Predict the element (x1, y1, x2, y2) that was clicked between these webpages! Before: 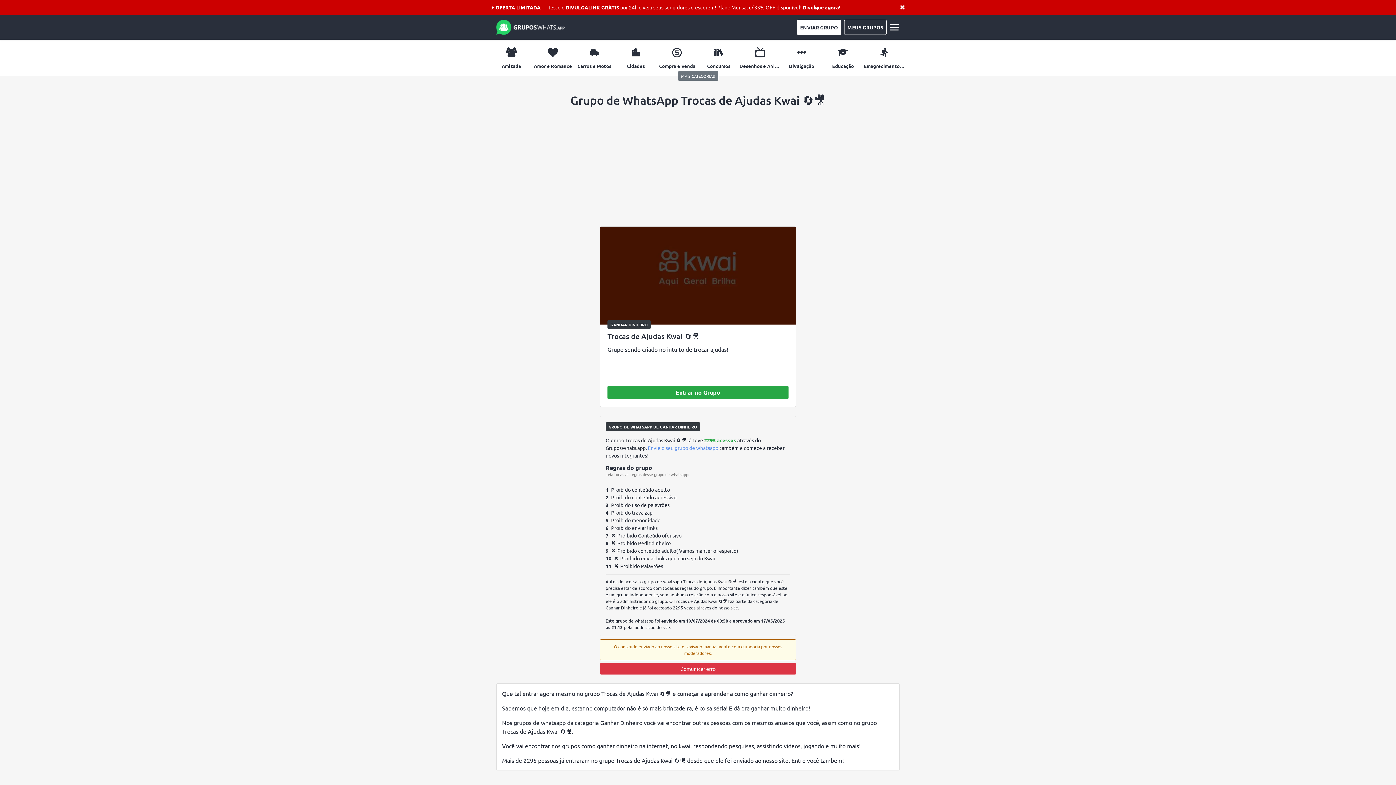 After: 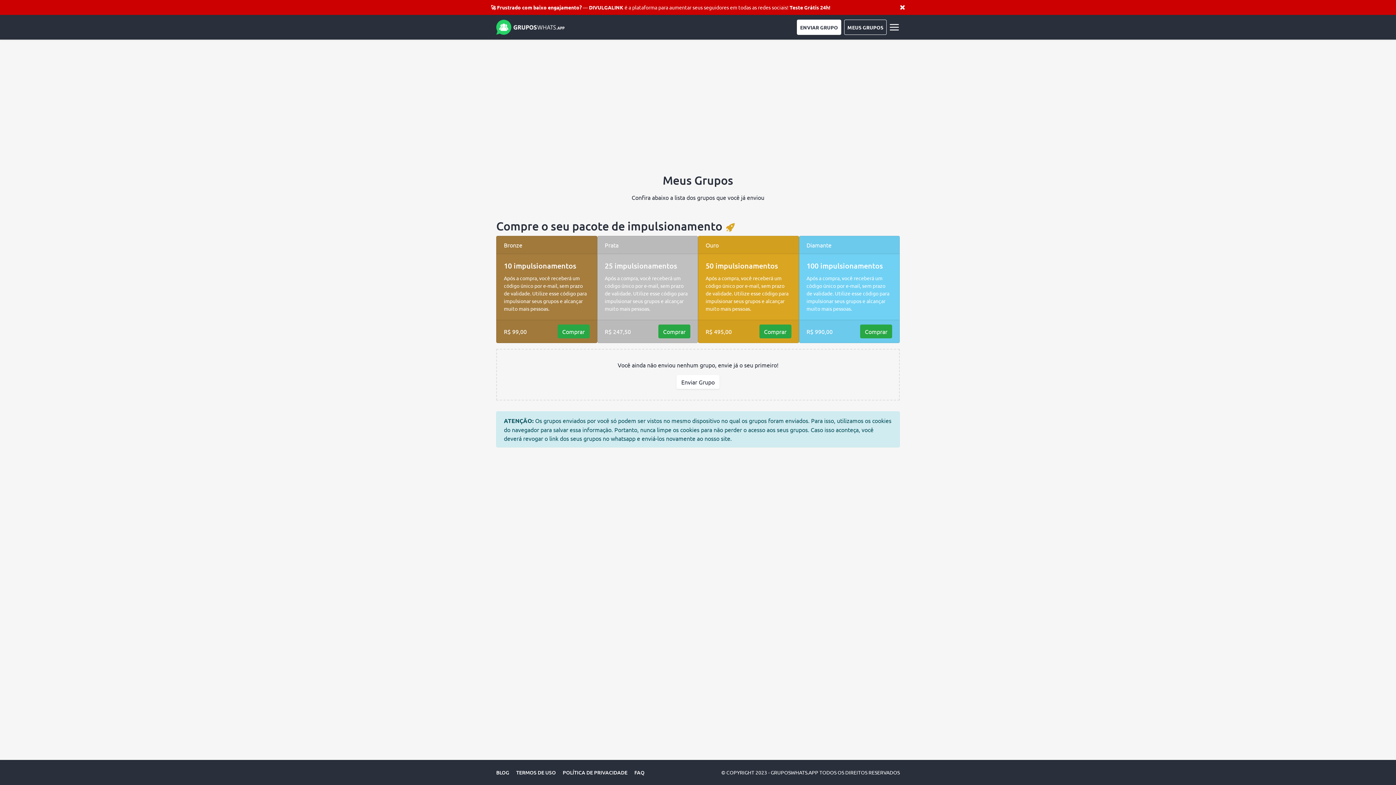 Action: label: MEUS GRUPOS bbox: (844, 19, 886, 34)